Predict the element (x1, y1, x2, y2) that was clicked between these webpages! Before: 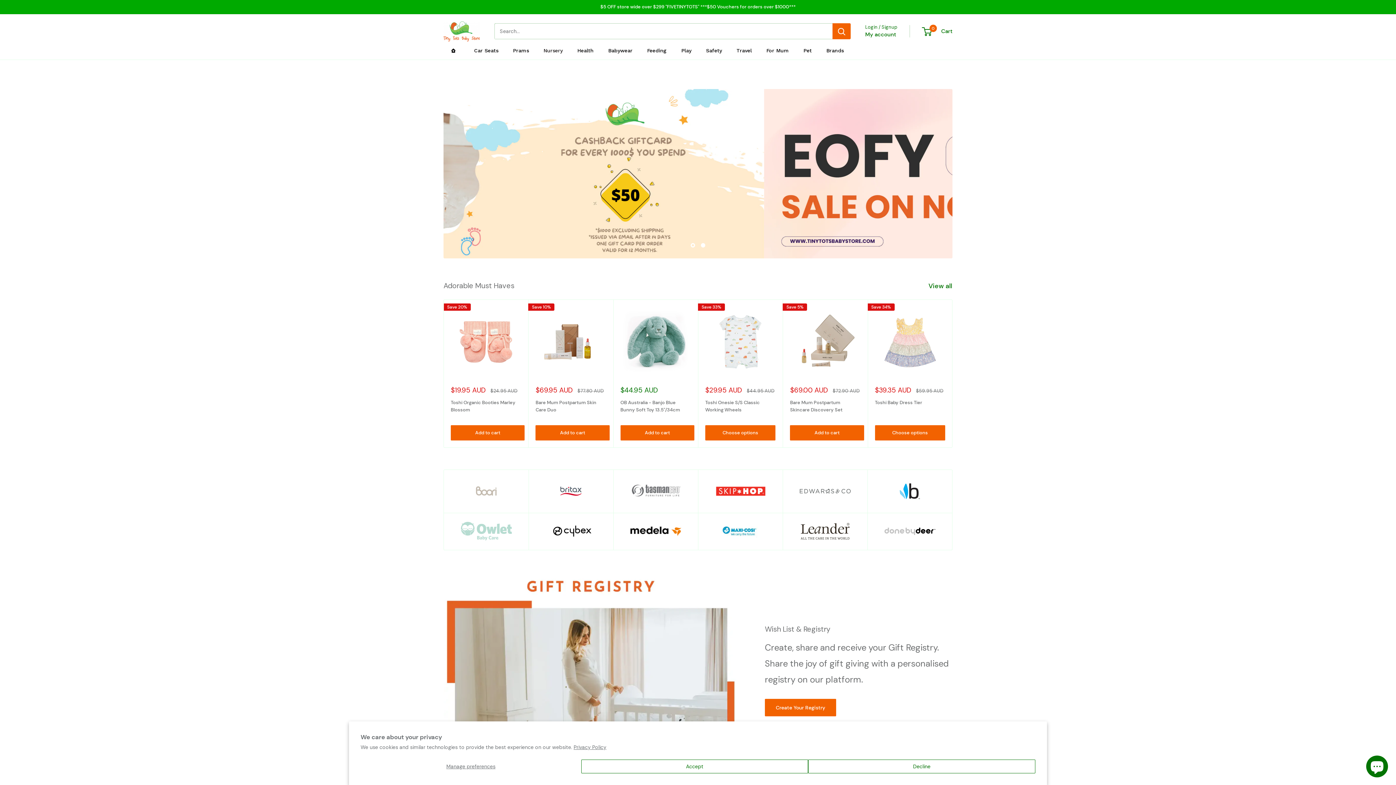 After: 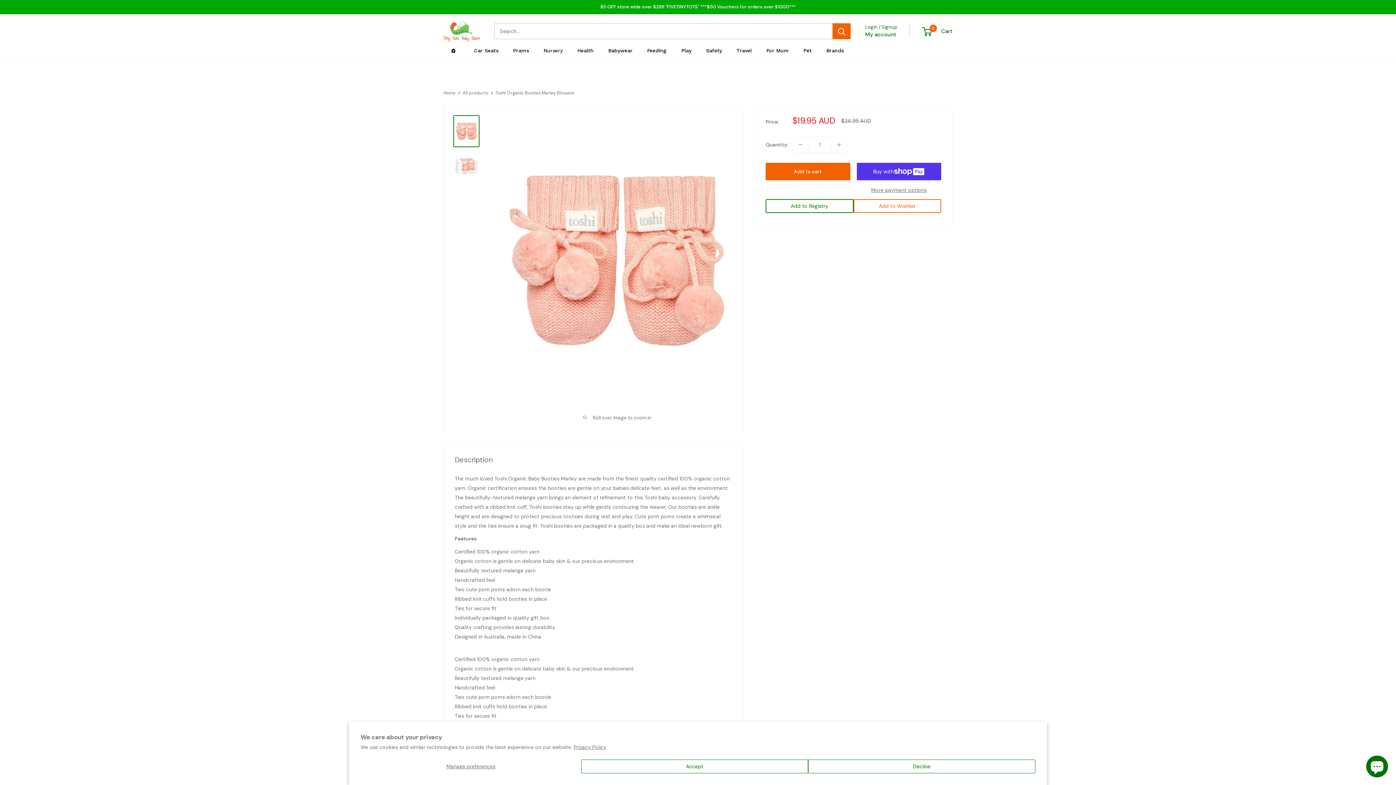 Action: bbox: (450, 307, 521, 377)